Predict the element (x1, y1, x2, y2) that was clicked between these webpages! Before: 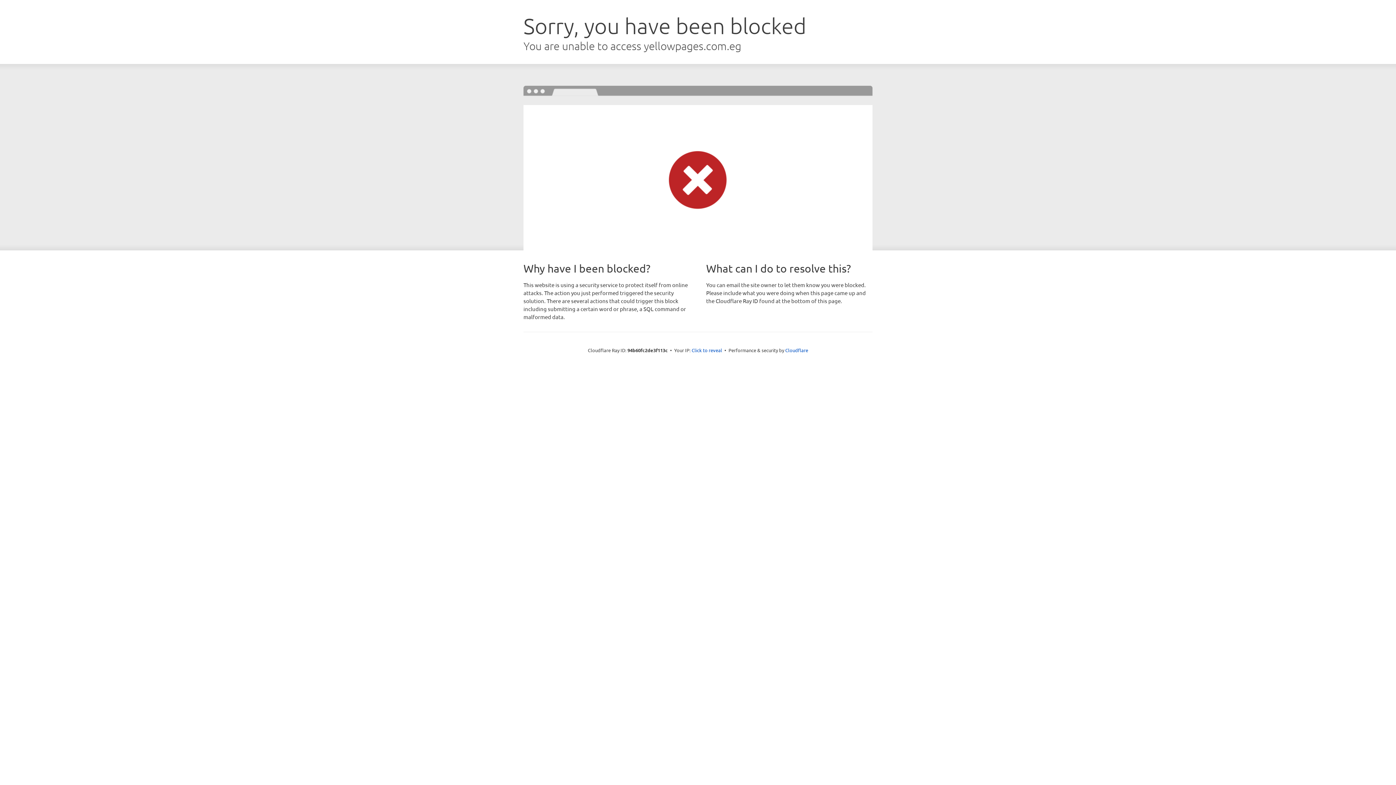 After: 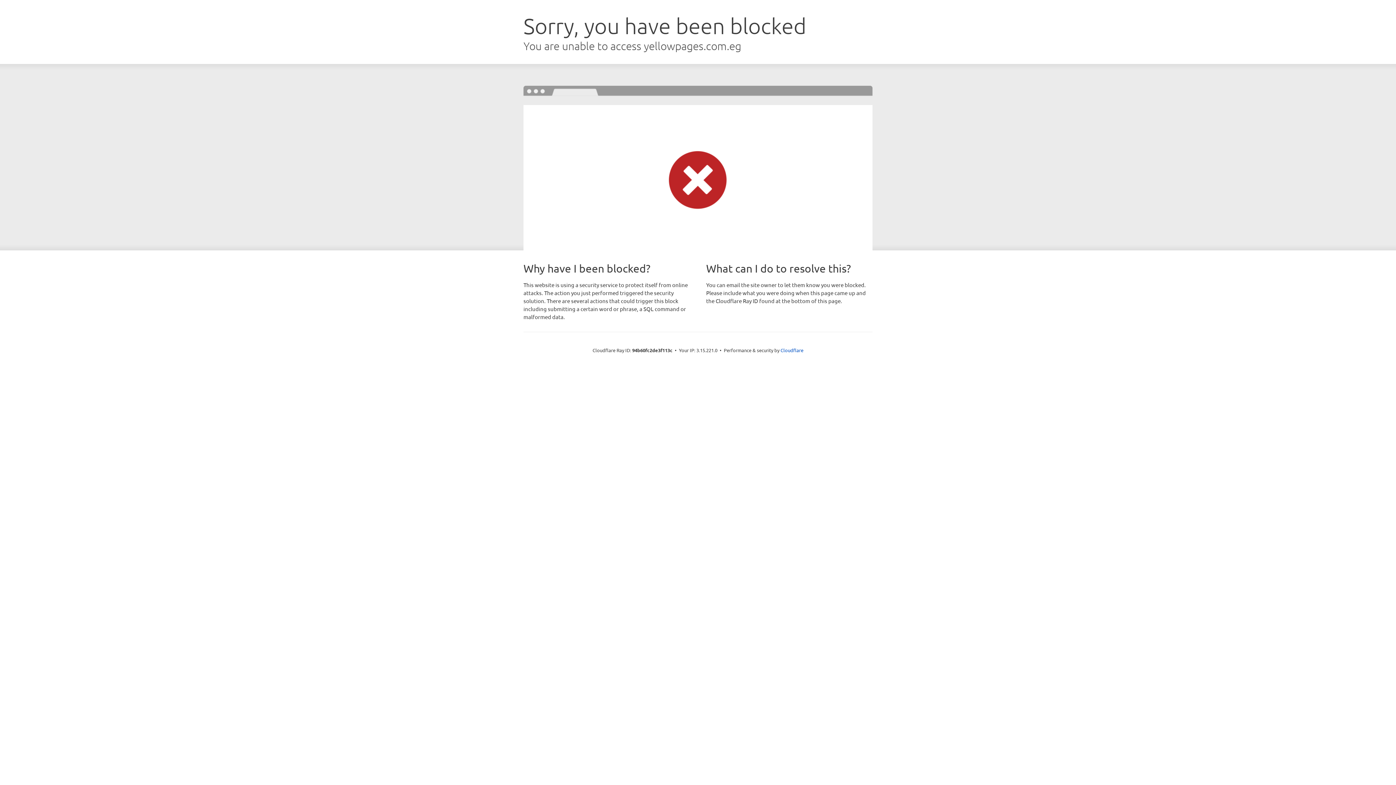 Action: bbox: (691, 346, 722, 353) label: Click to reveal